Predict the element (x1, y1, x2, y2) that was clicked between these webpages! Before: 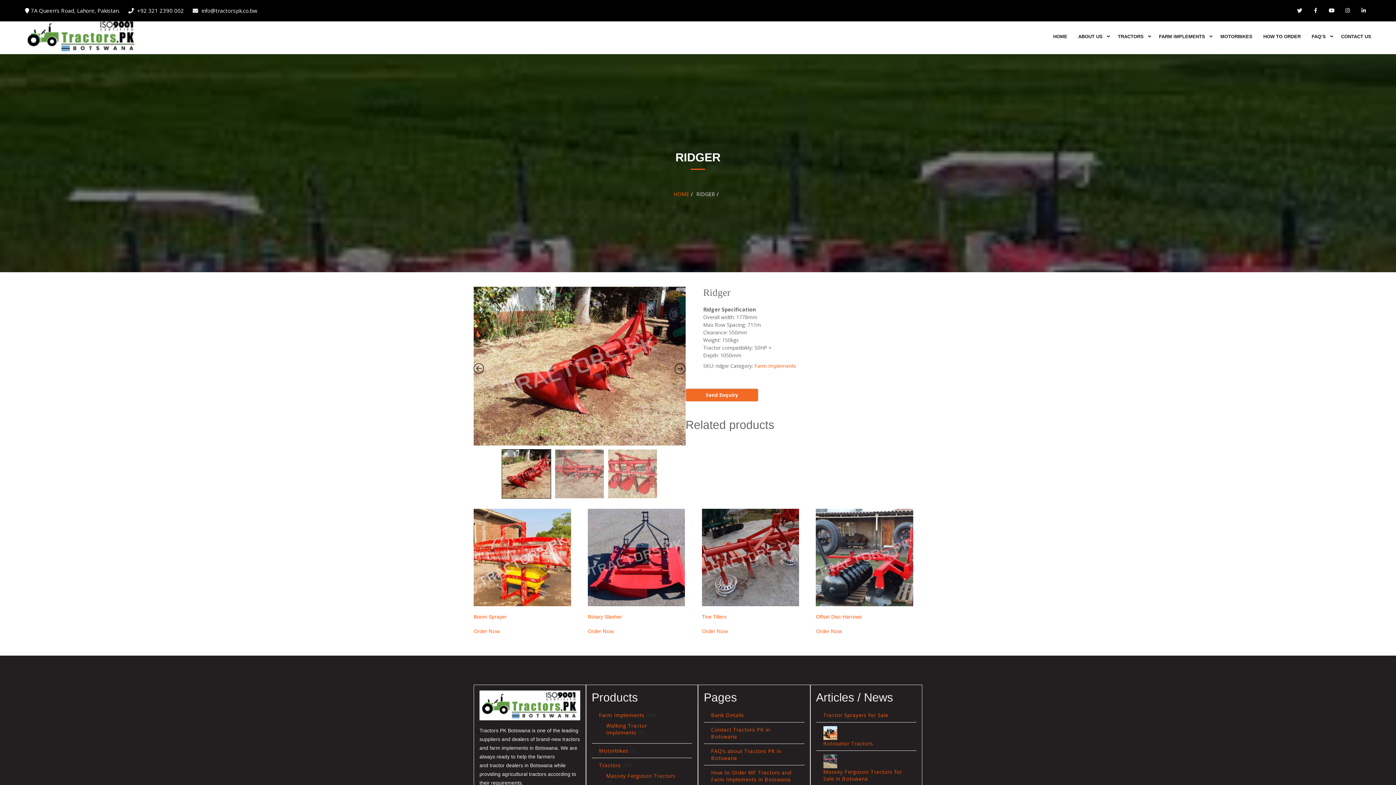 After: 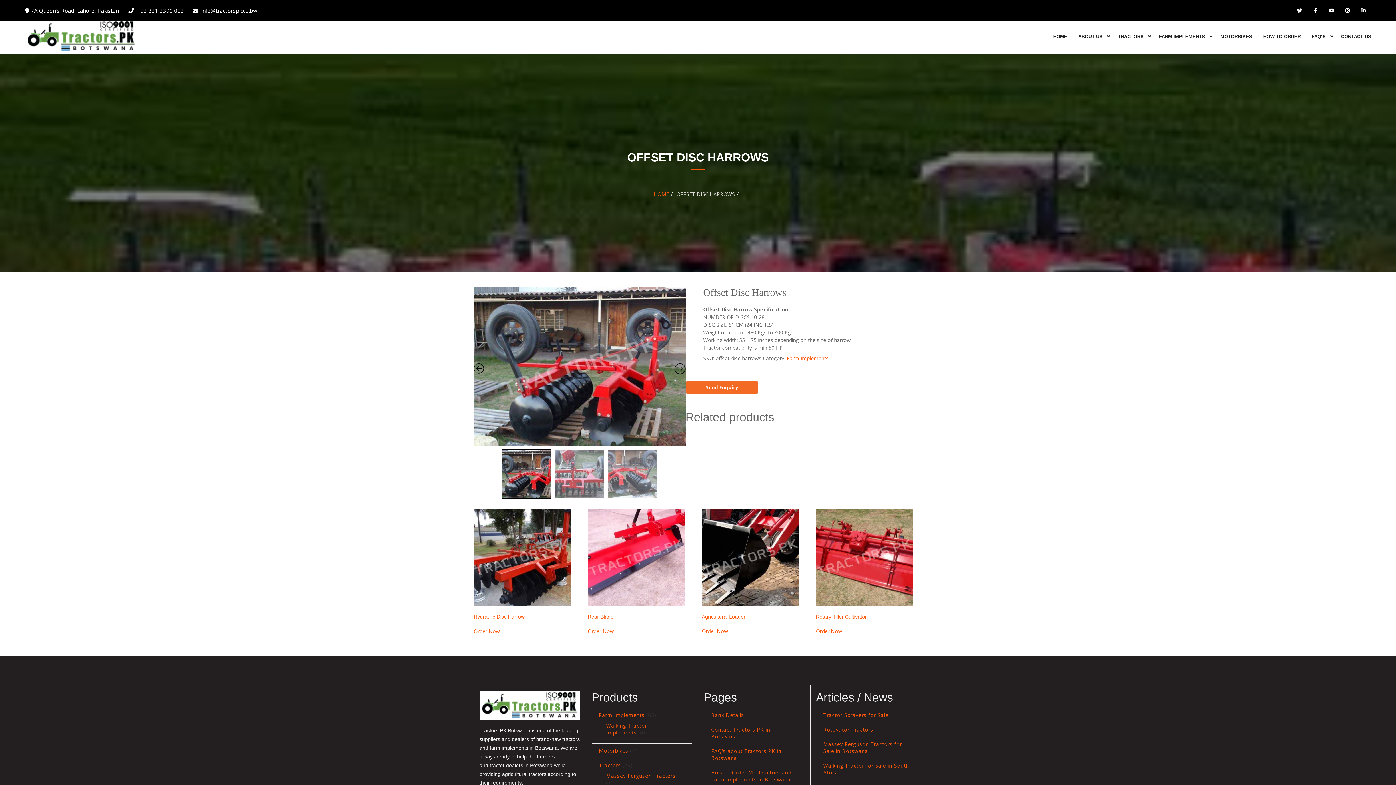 Action: label: Offset Disc Harrows bbox: (816, 509, 913, 622)